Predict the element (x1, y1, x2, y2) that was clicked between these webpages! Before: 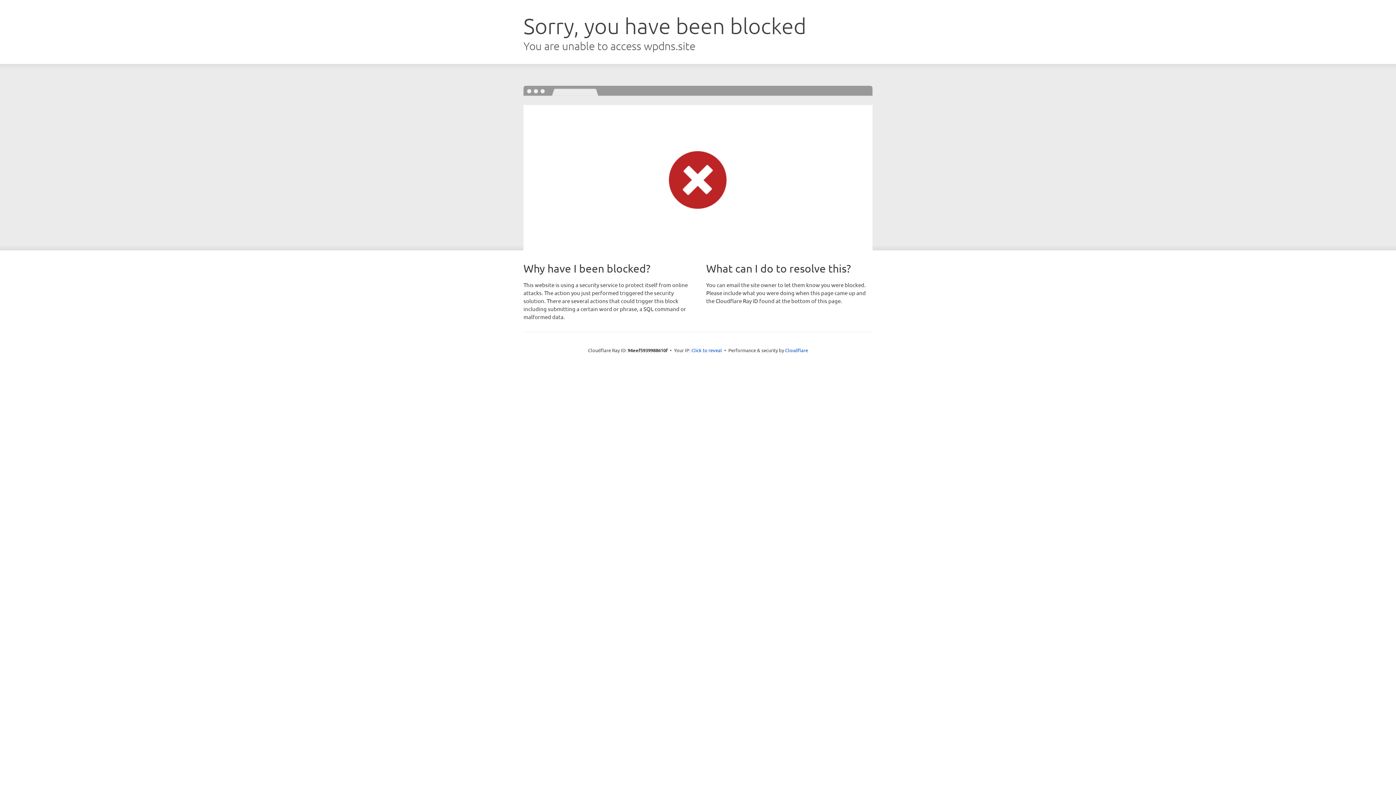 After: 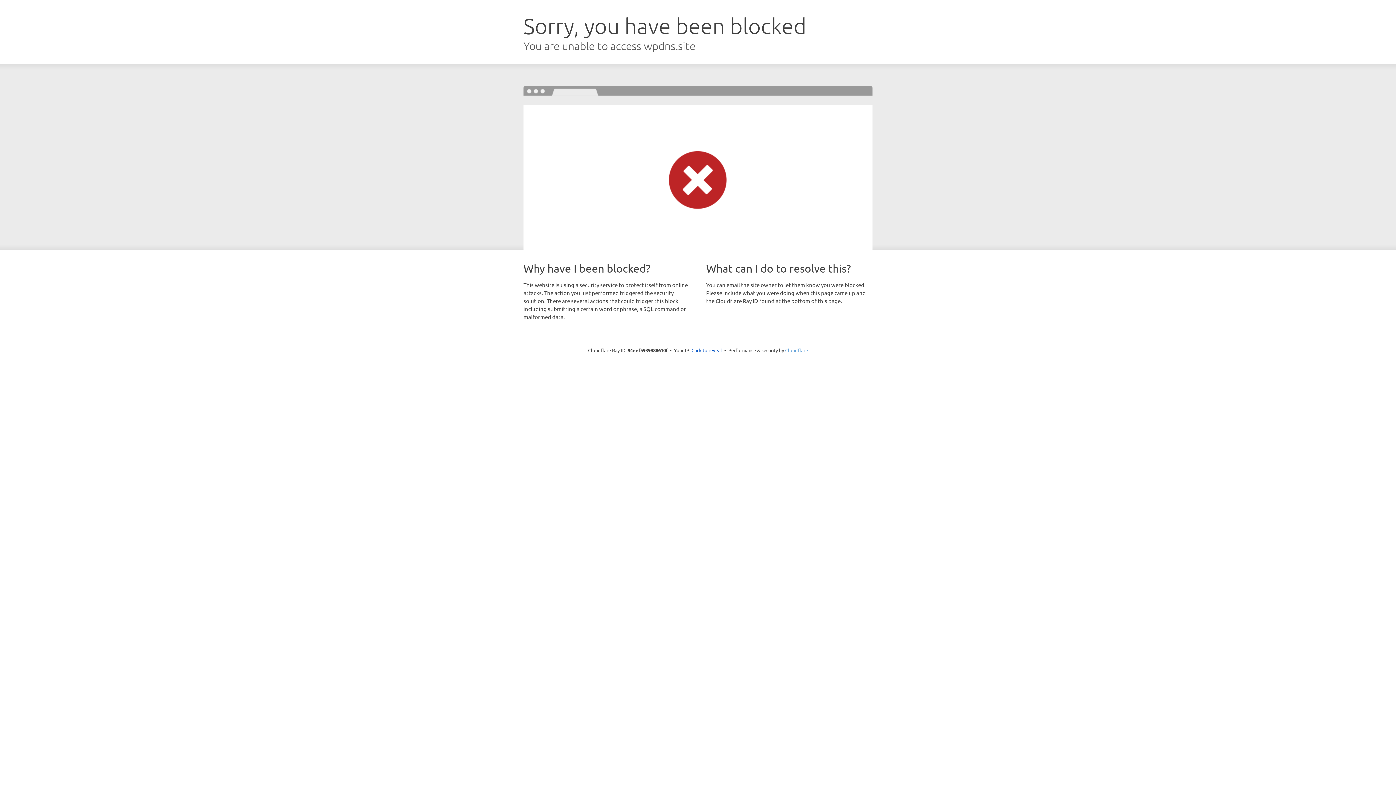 Action: label: Cloudflare bbox: (785, 347, 808, 353)